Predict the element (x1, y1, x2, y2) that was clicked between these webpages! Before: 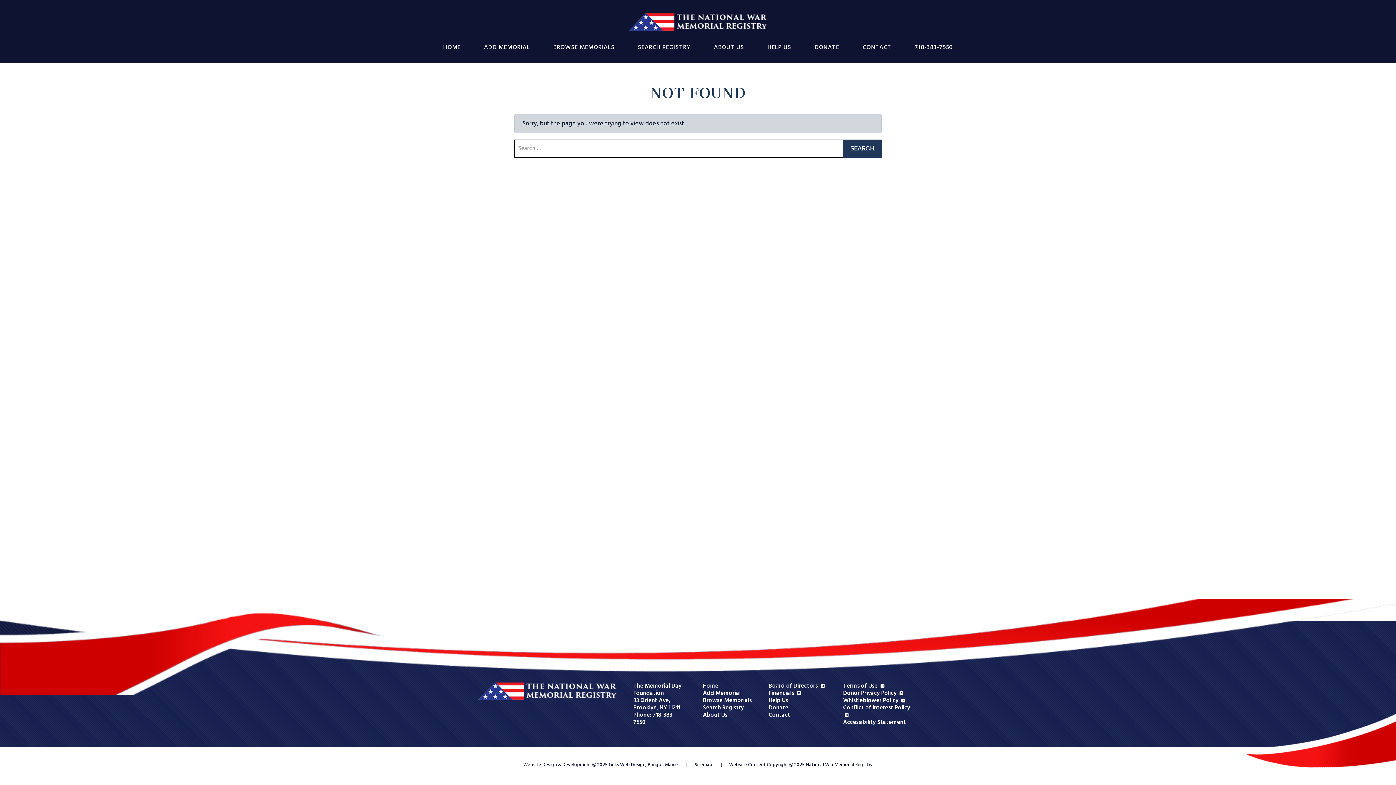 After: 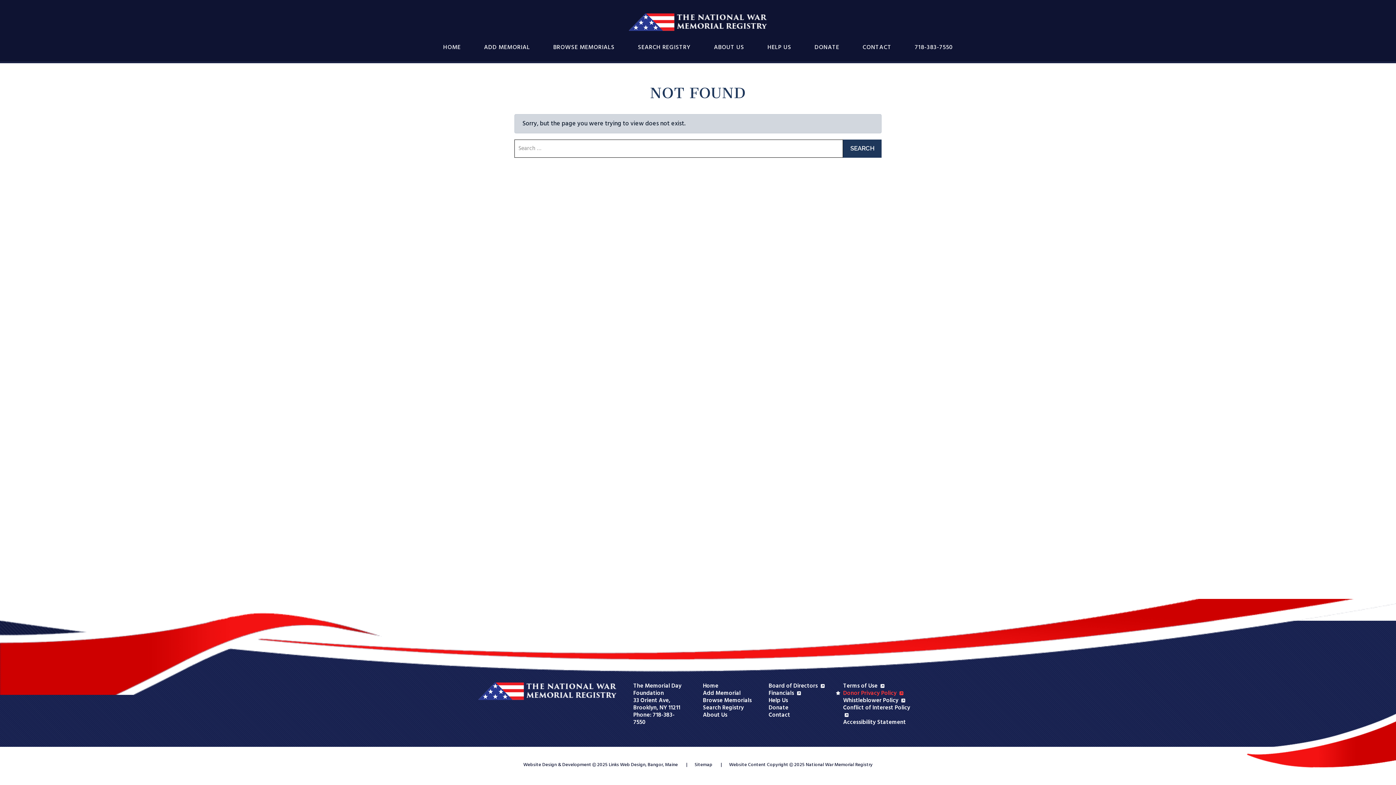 Action: bbox: (843, 690, 917, 697) label: Donor Privacy Policy 